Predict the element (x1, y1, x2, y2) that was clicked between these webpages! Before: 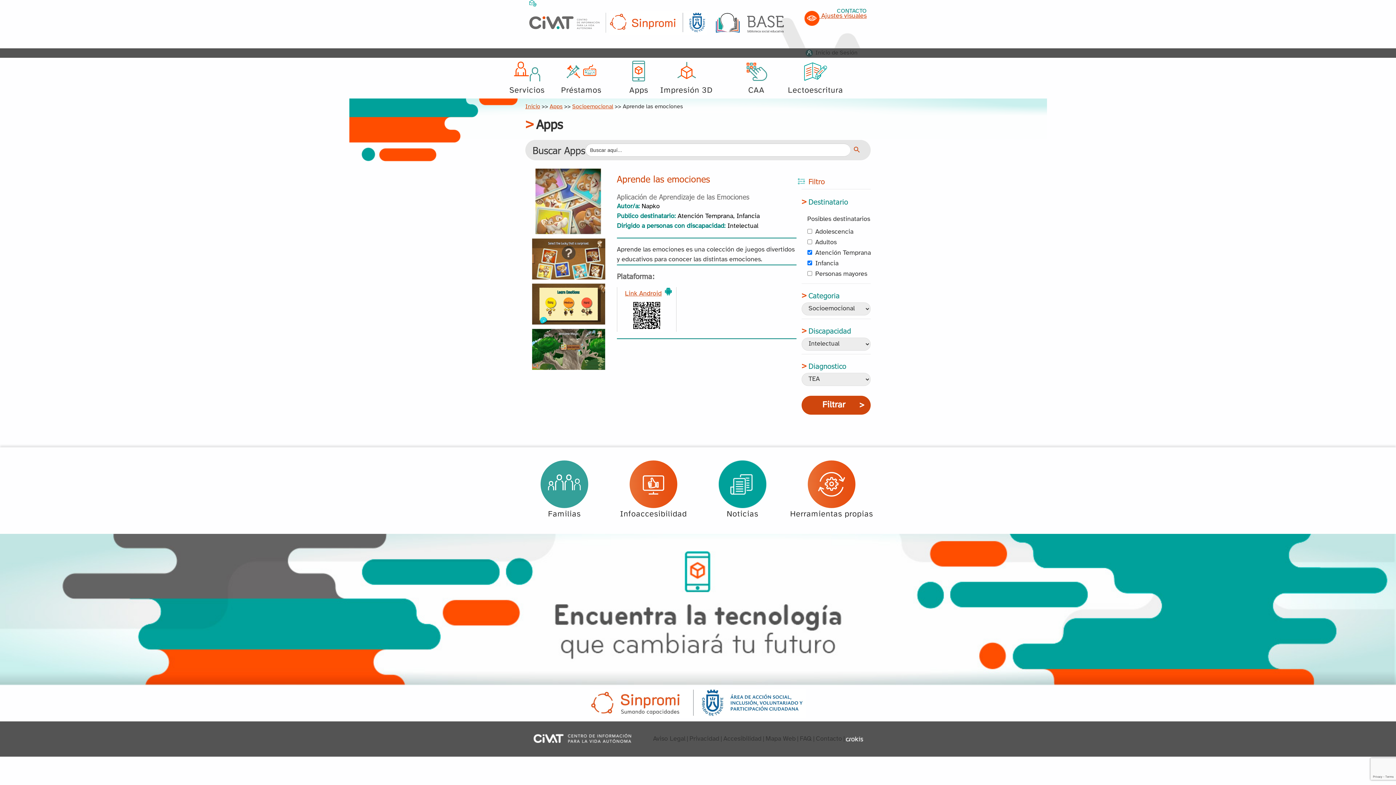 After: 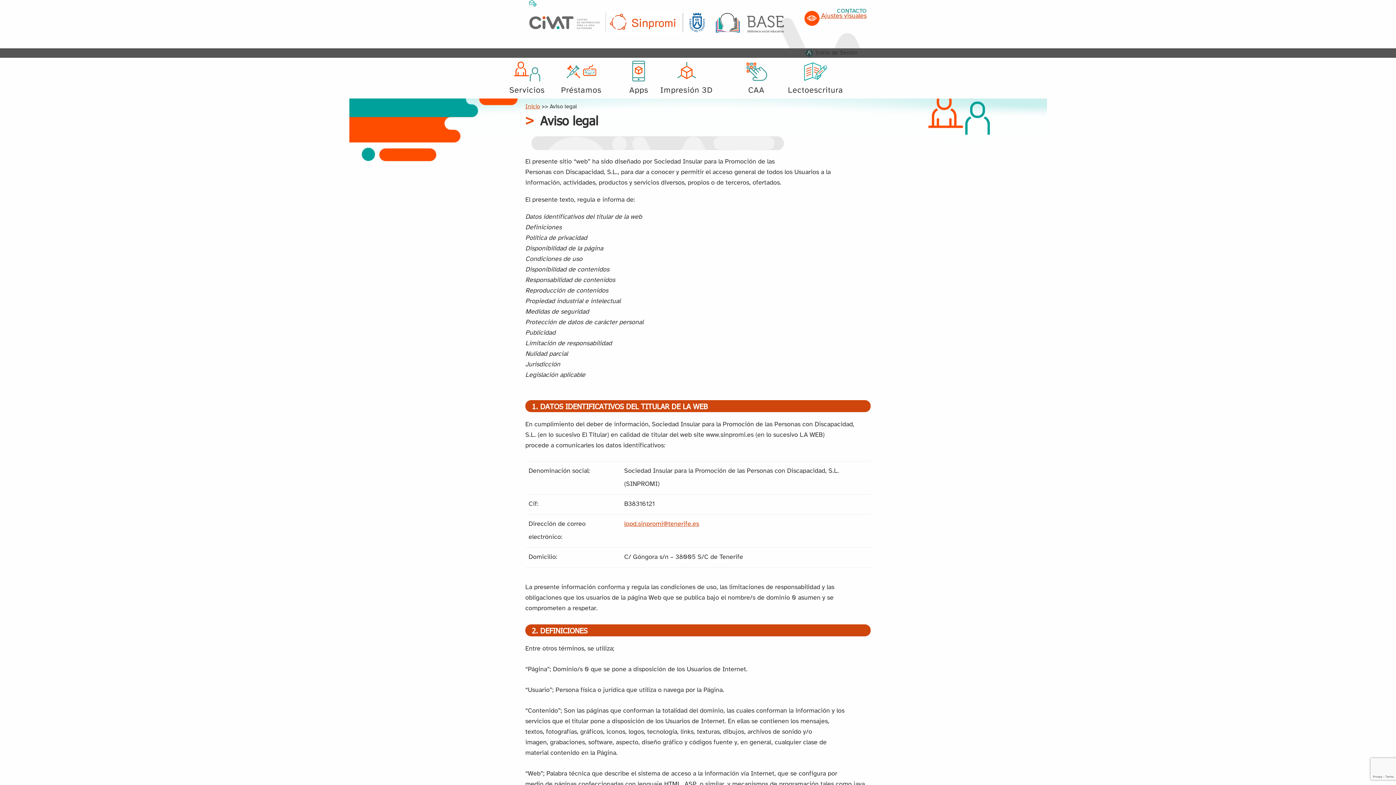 Action: bbox: (653, 734, 685, 744) label: Aviso Legal